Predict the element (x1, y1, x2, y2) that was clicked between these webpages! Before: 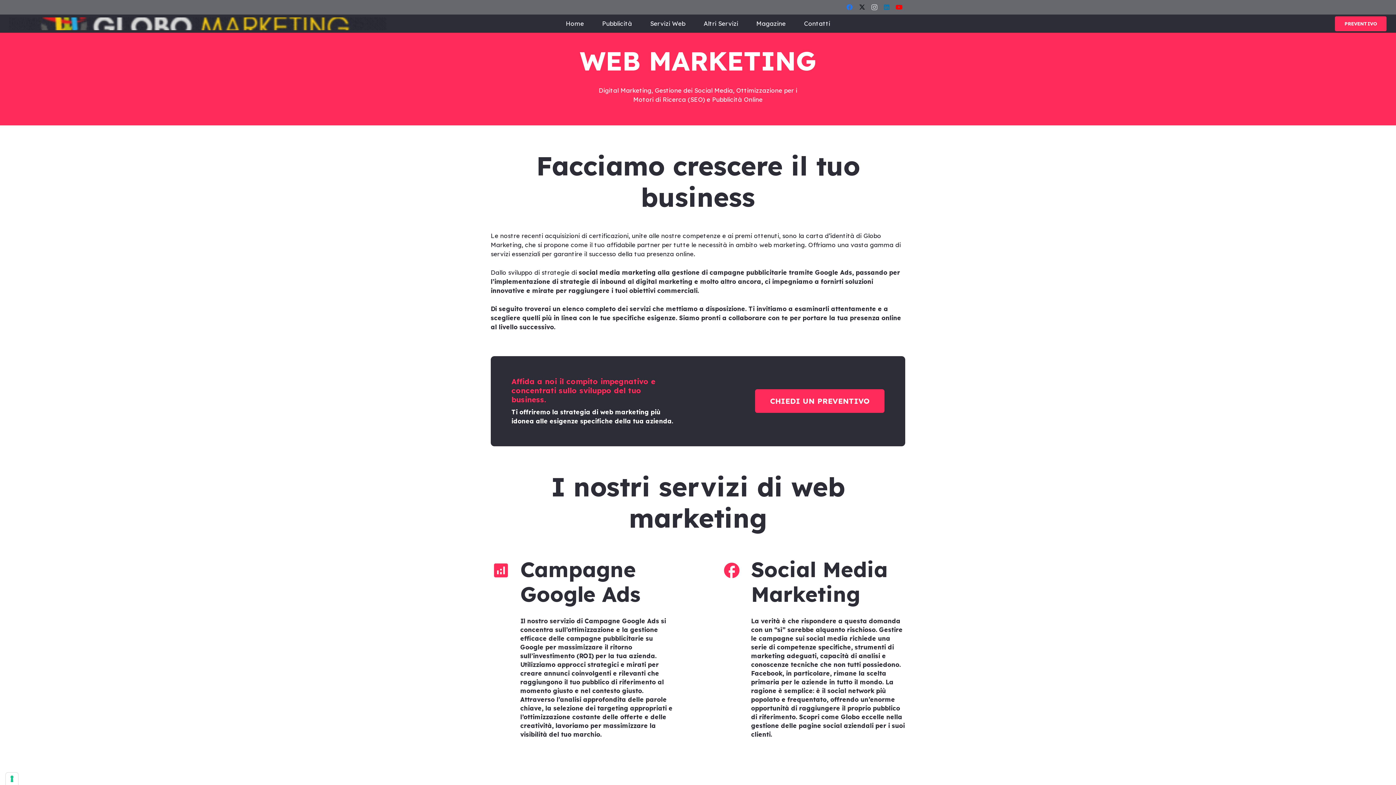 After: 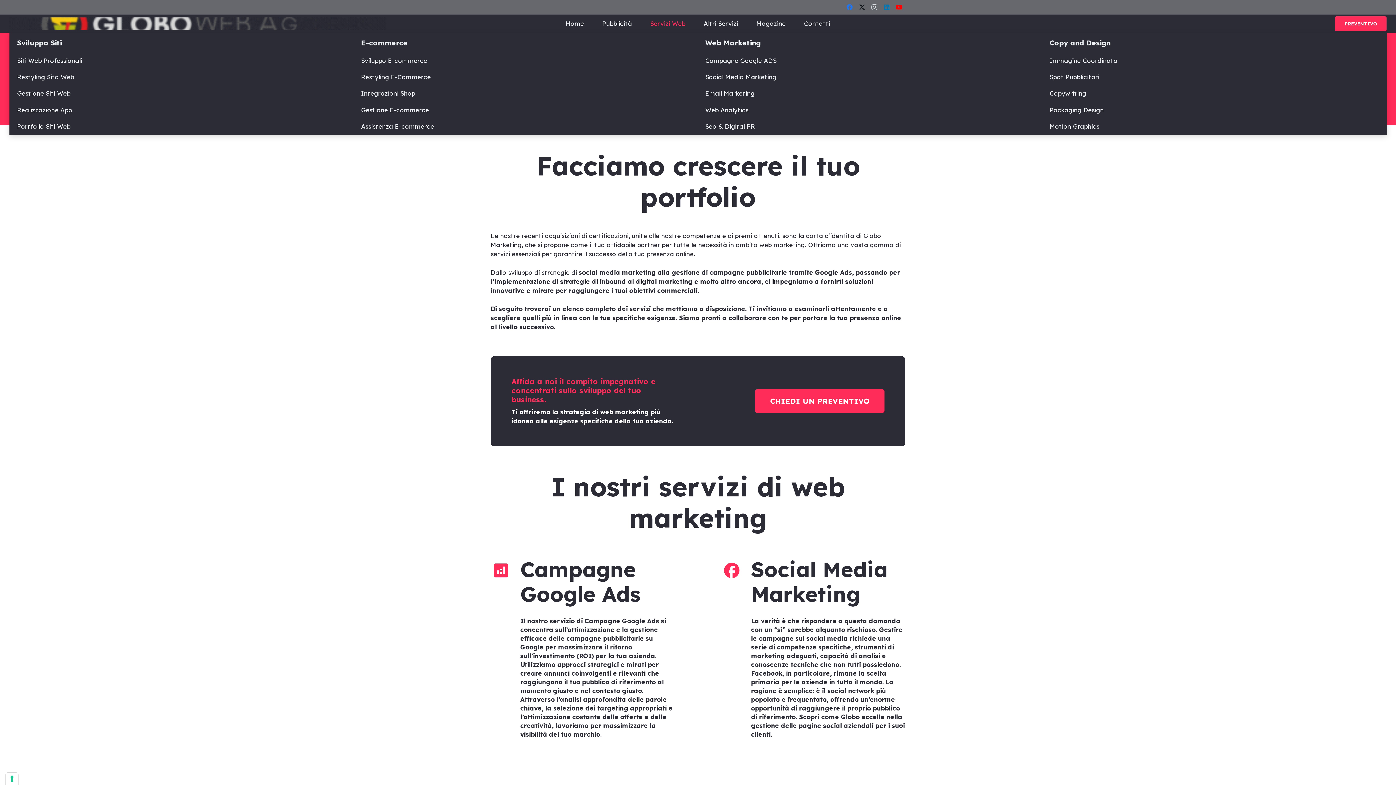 Action: bbox: (641, 14, 694, 32) label: Servizi Web